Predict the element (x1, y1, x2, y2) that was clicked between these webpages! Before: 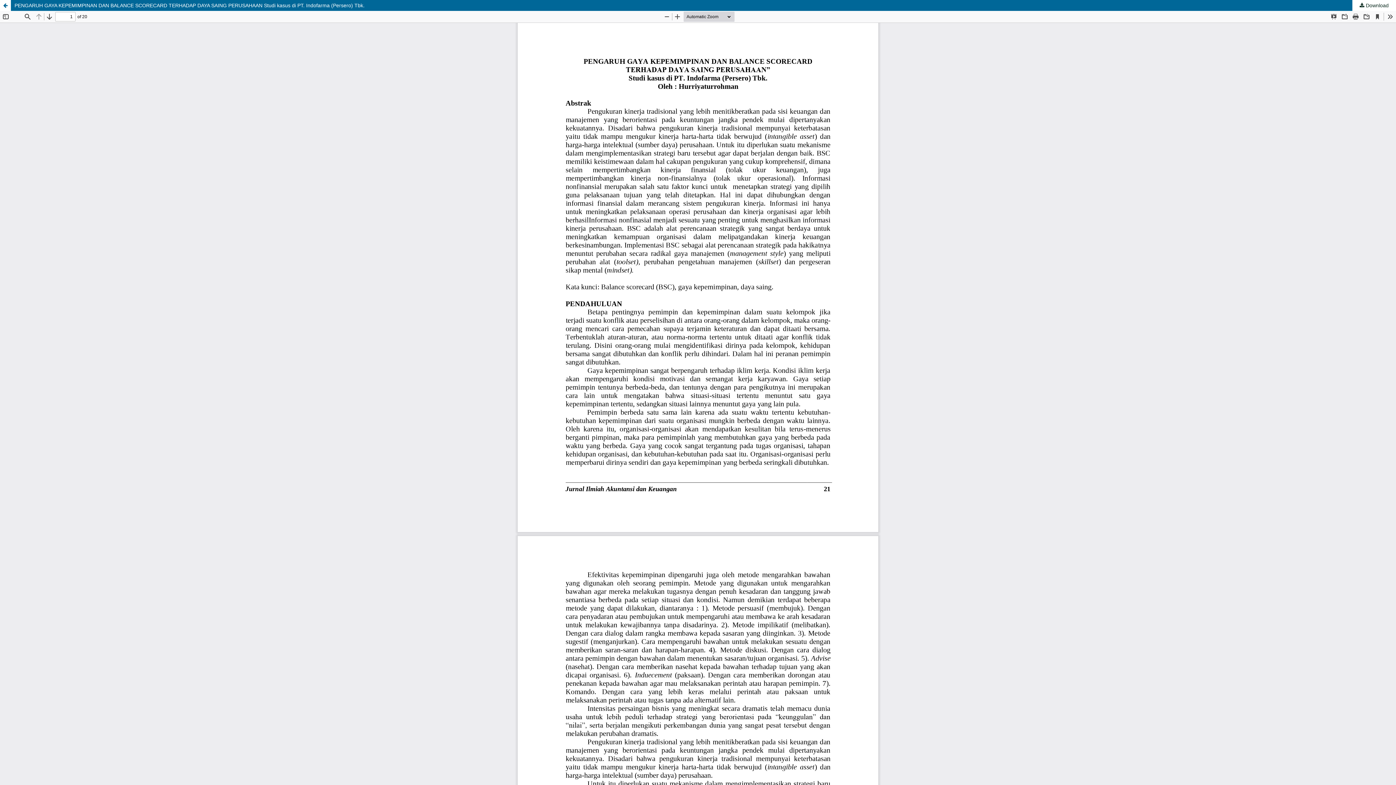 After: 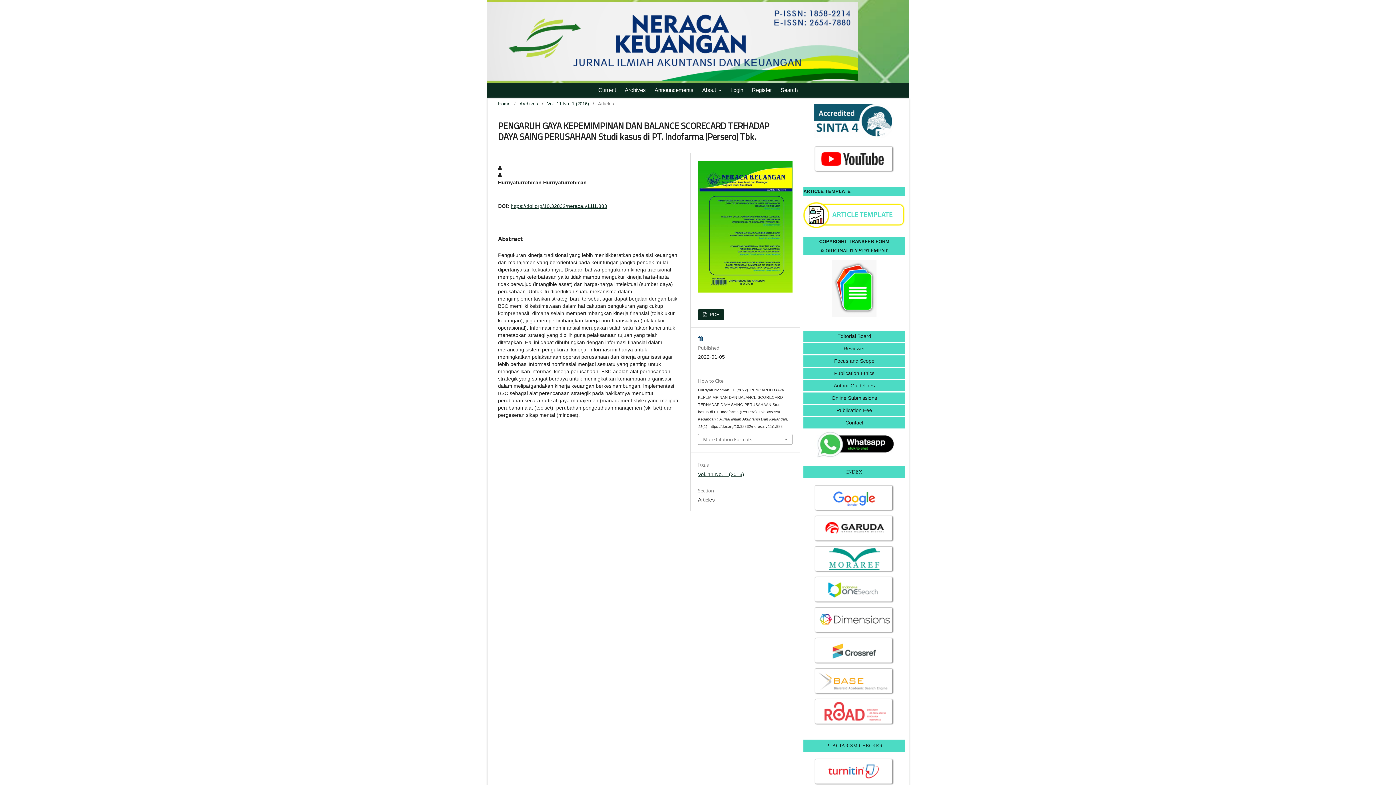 Action: bbox: (0, 0, 10, 10) label: Return to Article Details